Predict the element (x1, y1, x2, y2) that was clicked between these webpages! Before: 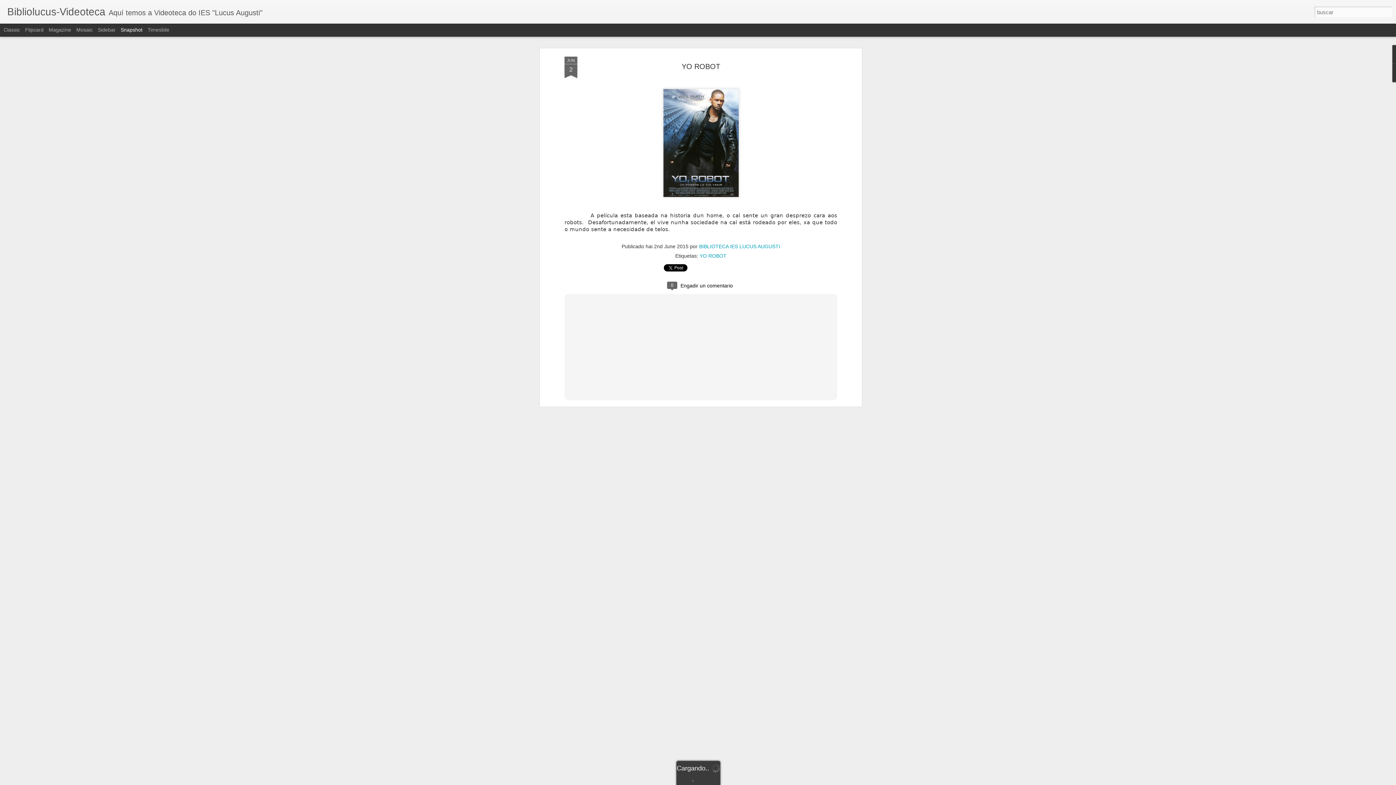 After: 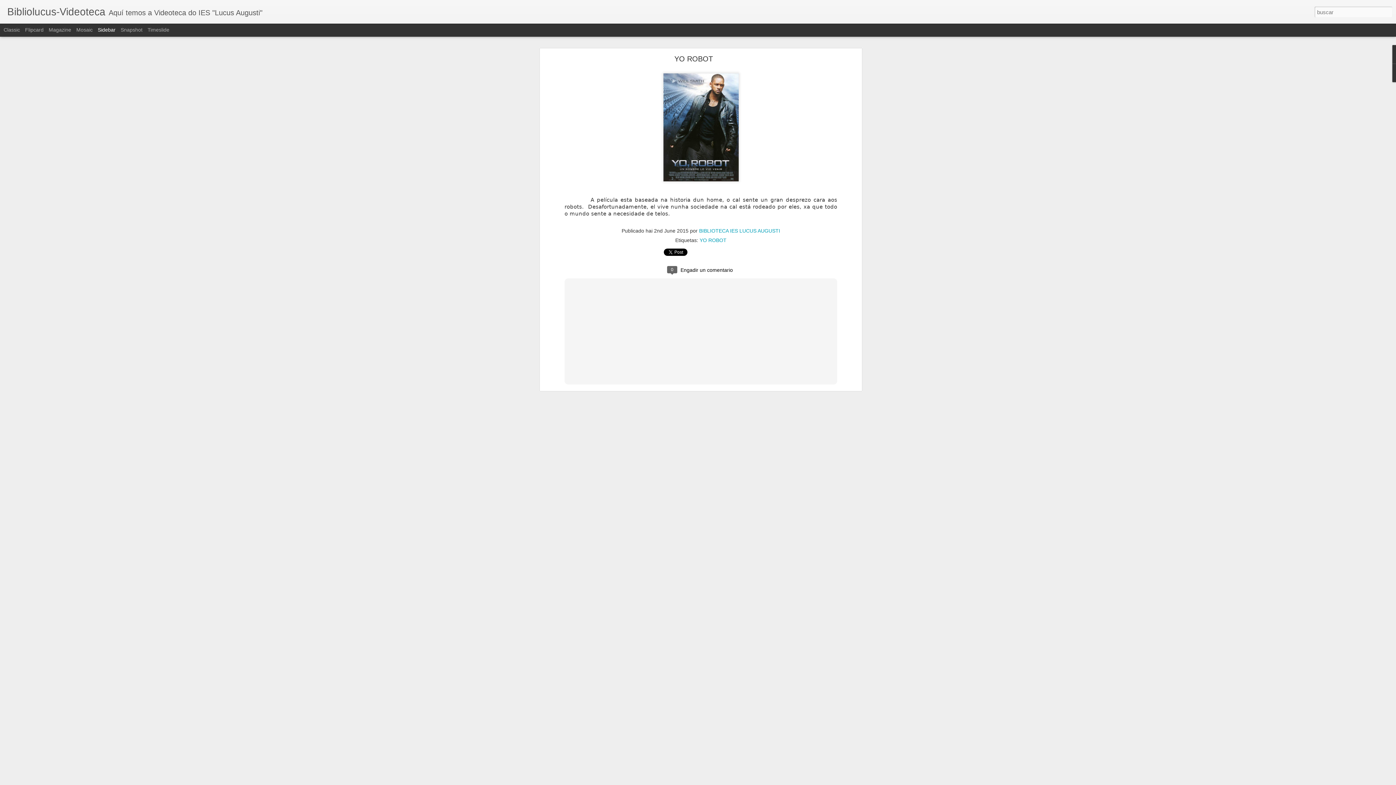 Action: bbox: (97, 26, 115, 32) label: Sidebar